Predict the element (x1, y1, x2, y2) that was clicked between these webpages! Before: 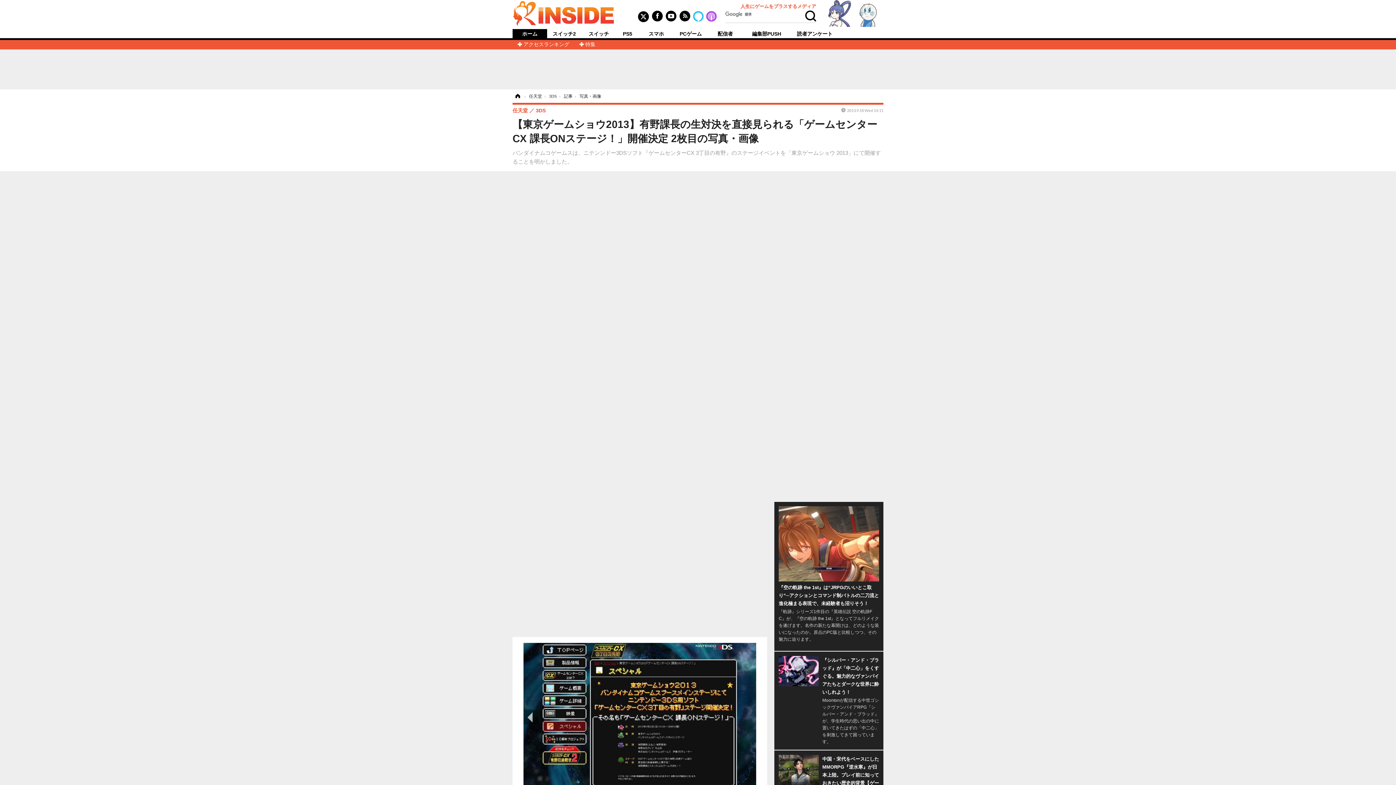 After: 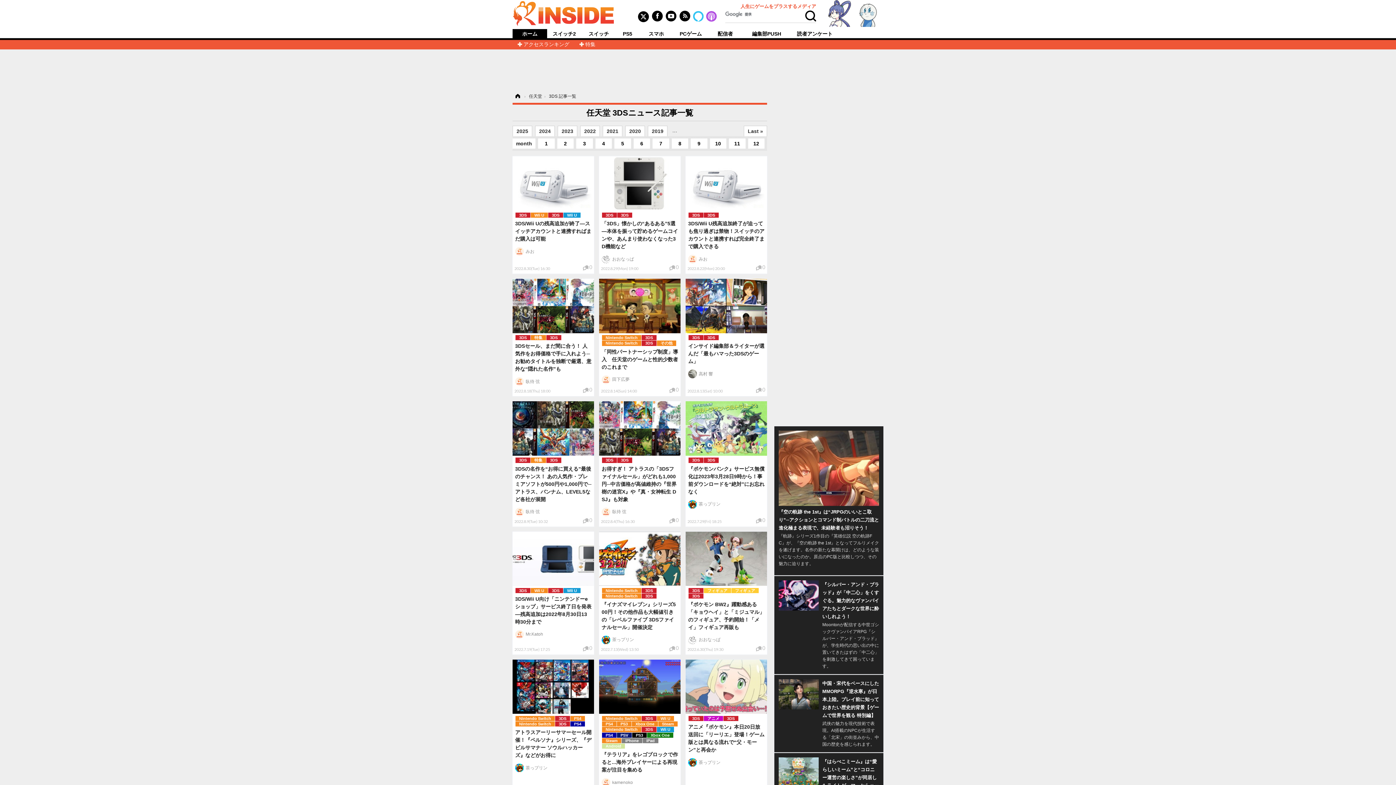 Action: label: 3DS  bbox: (549, 93, 558, 98)